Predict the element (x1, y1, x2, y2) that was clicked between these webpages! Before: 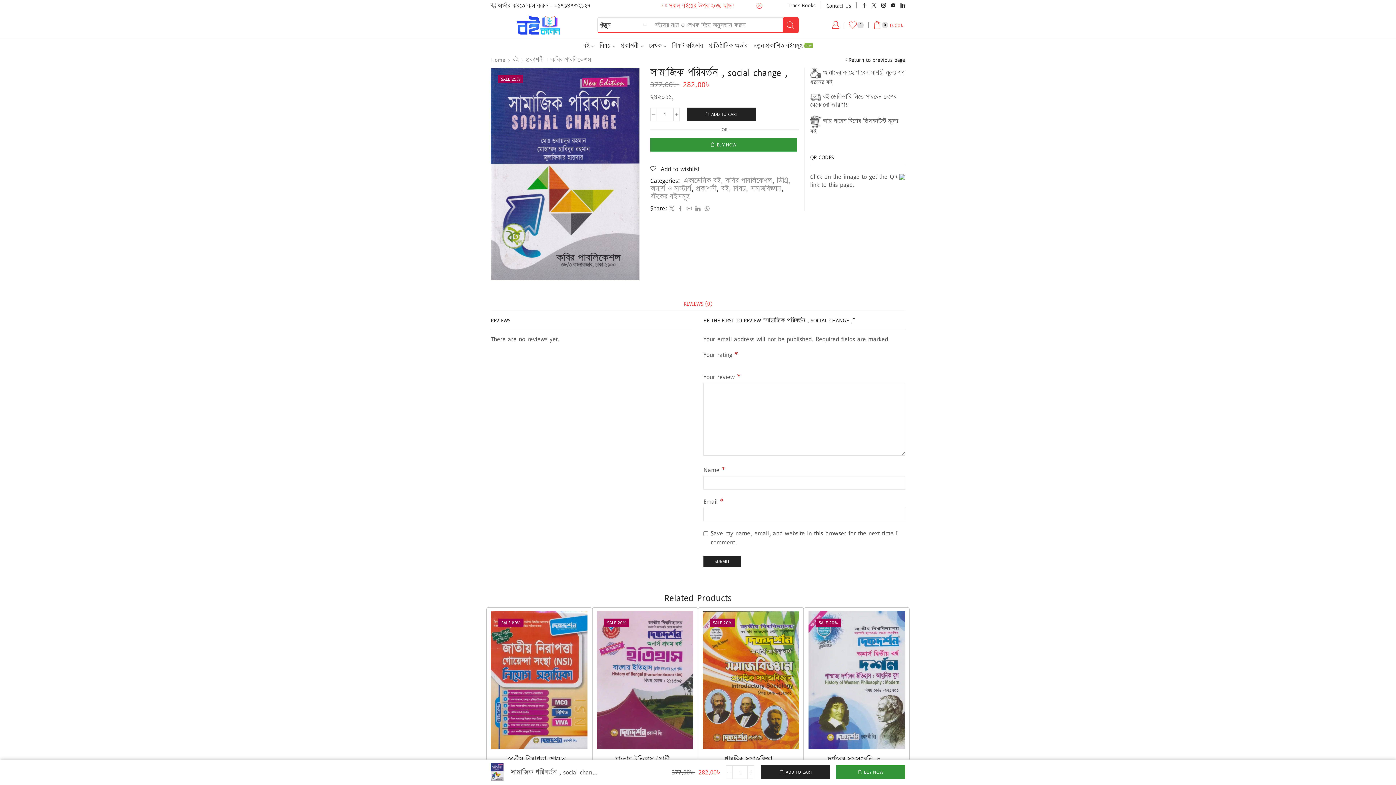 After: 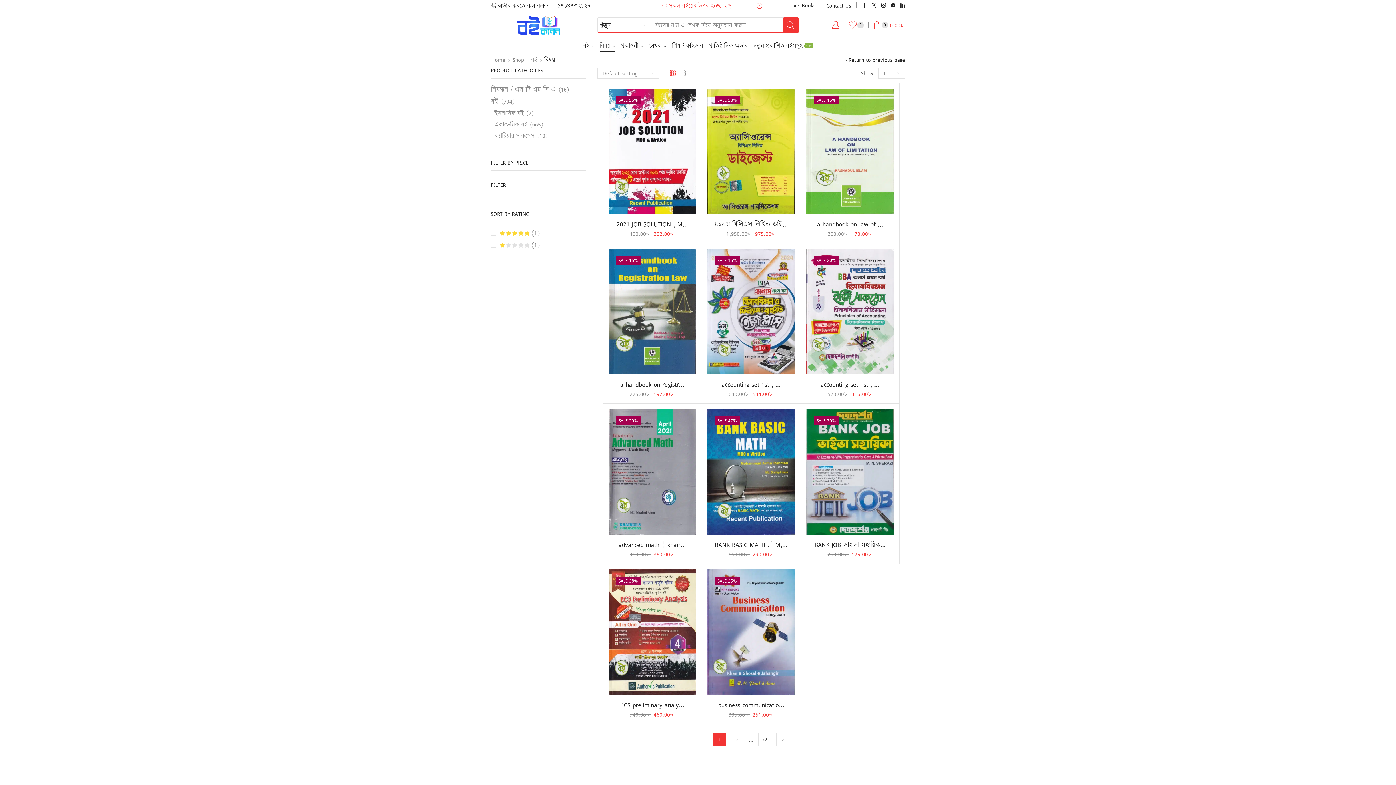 Action: bbox: (599, 39, 615, 51) label: বিষয়